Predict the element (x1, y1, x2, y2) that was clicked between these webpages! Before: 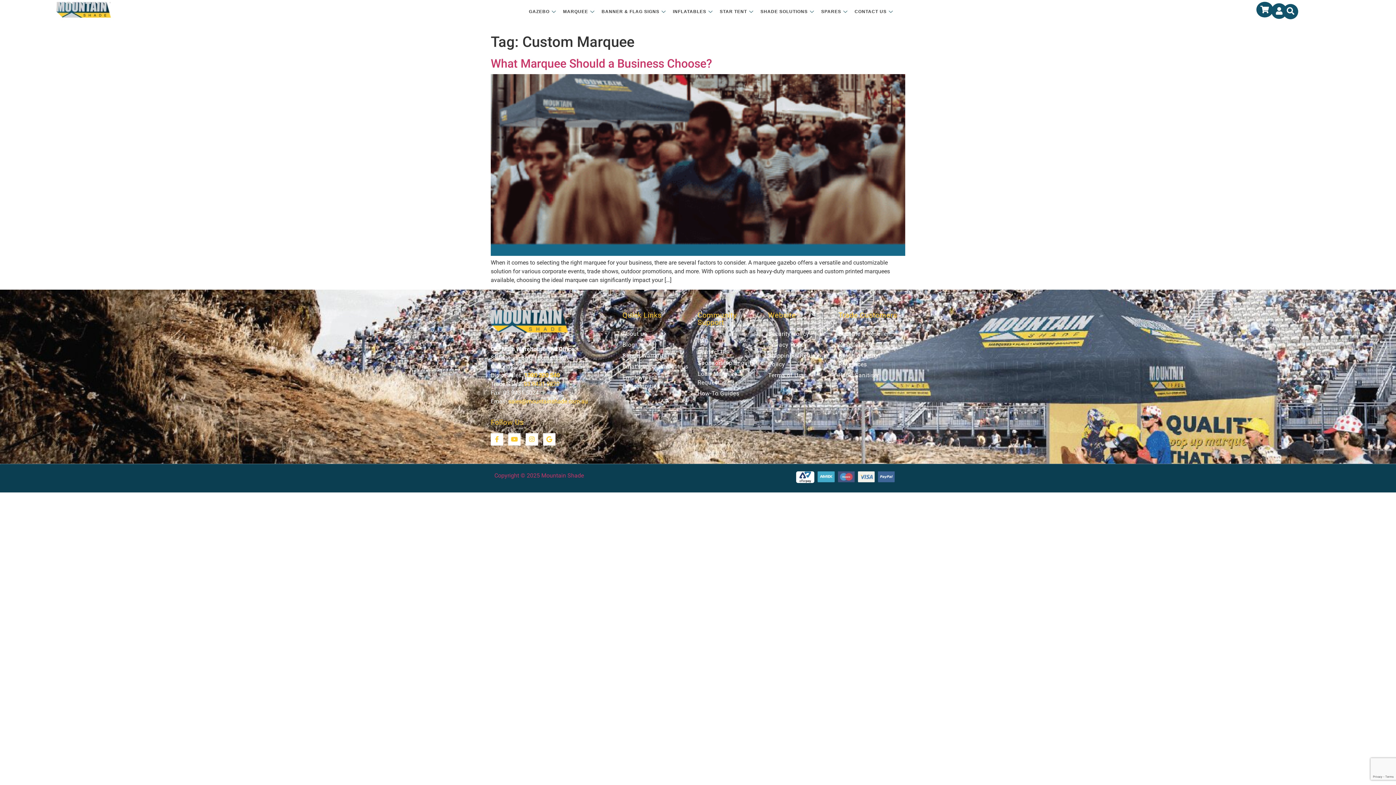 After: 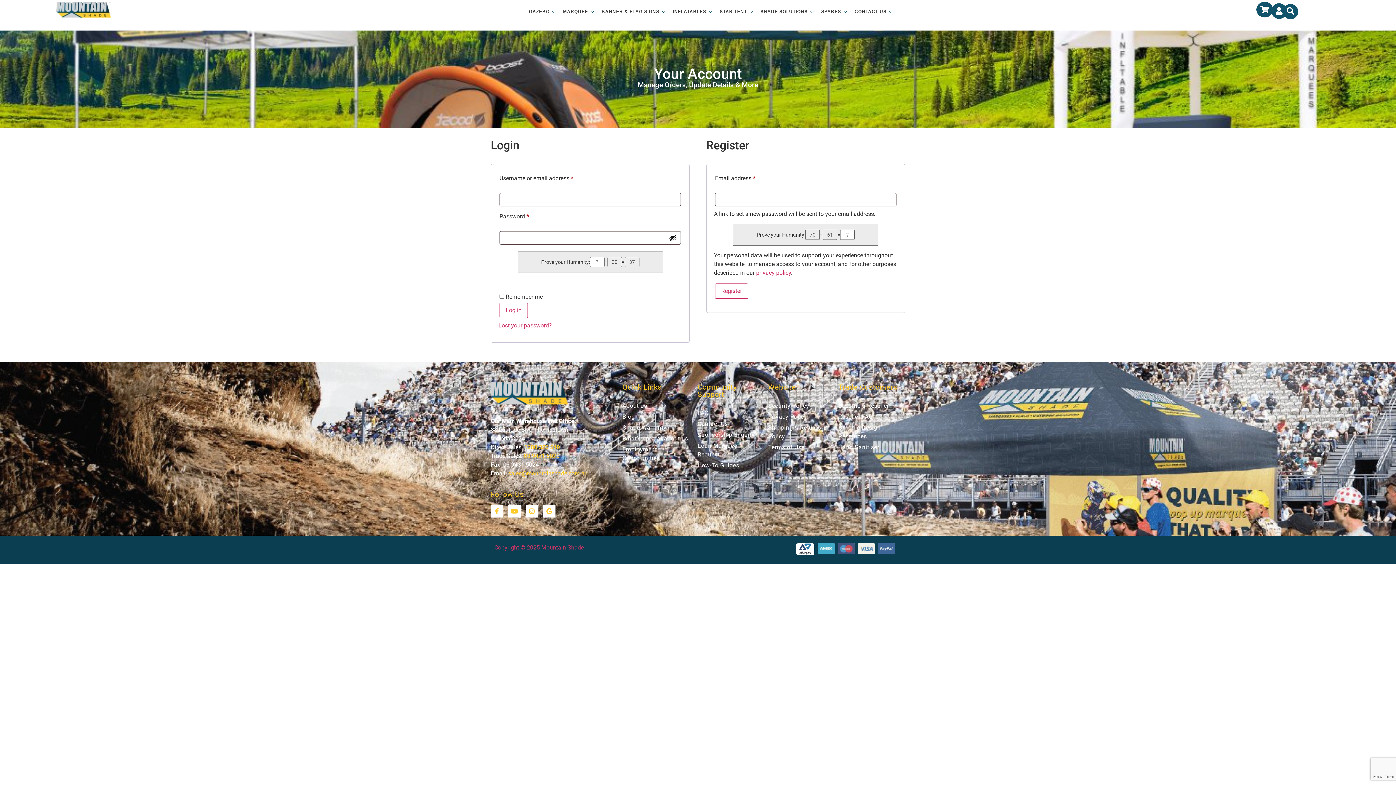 Action: bbox: (1271, 3, 1287, 18)